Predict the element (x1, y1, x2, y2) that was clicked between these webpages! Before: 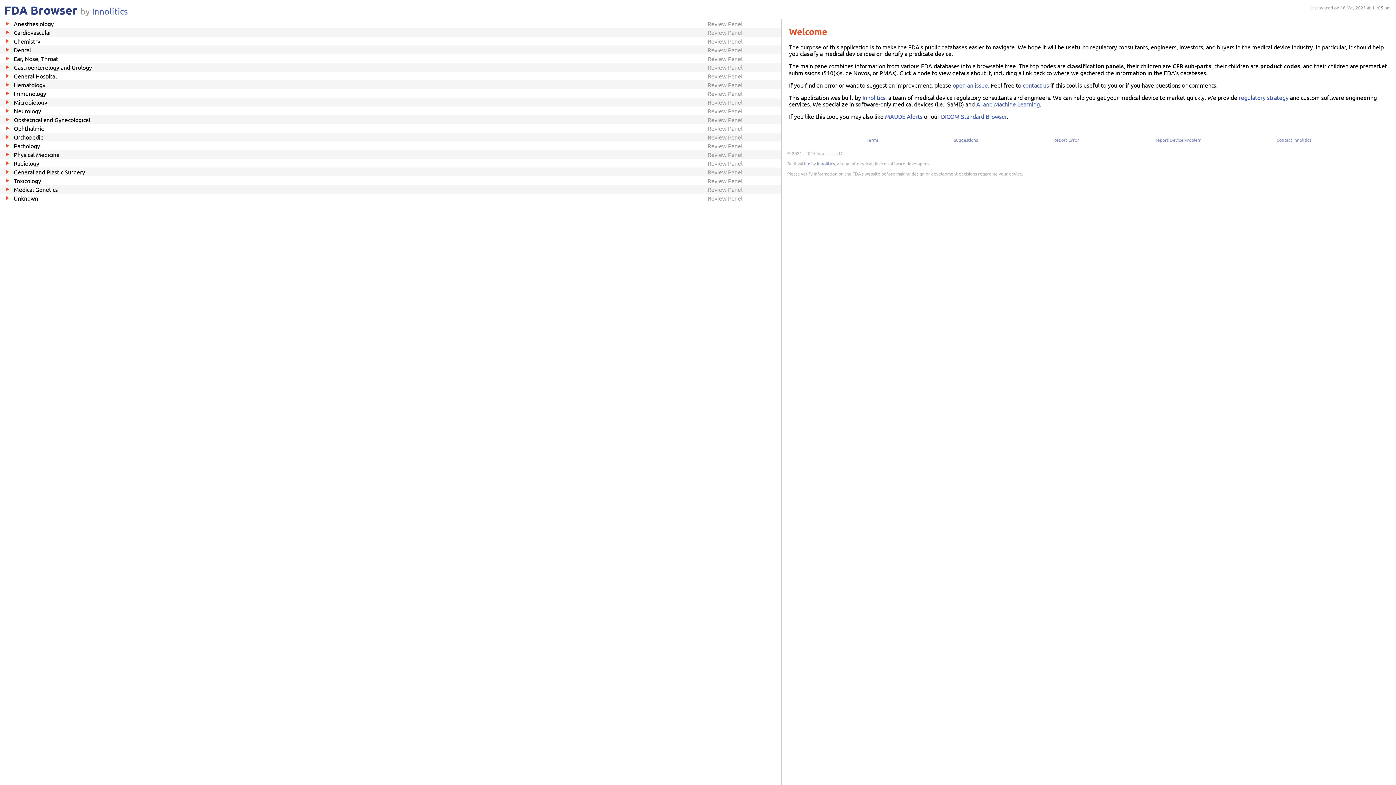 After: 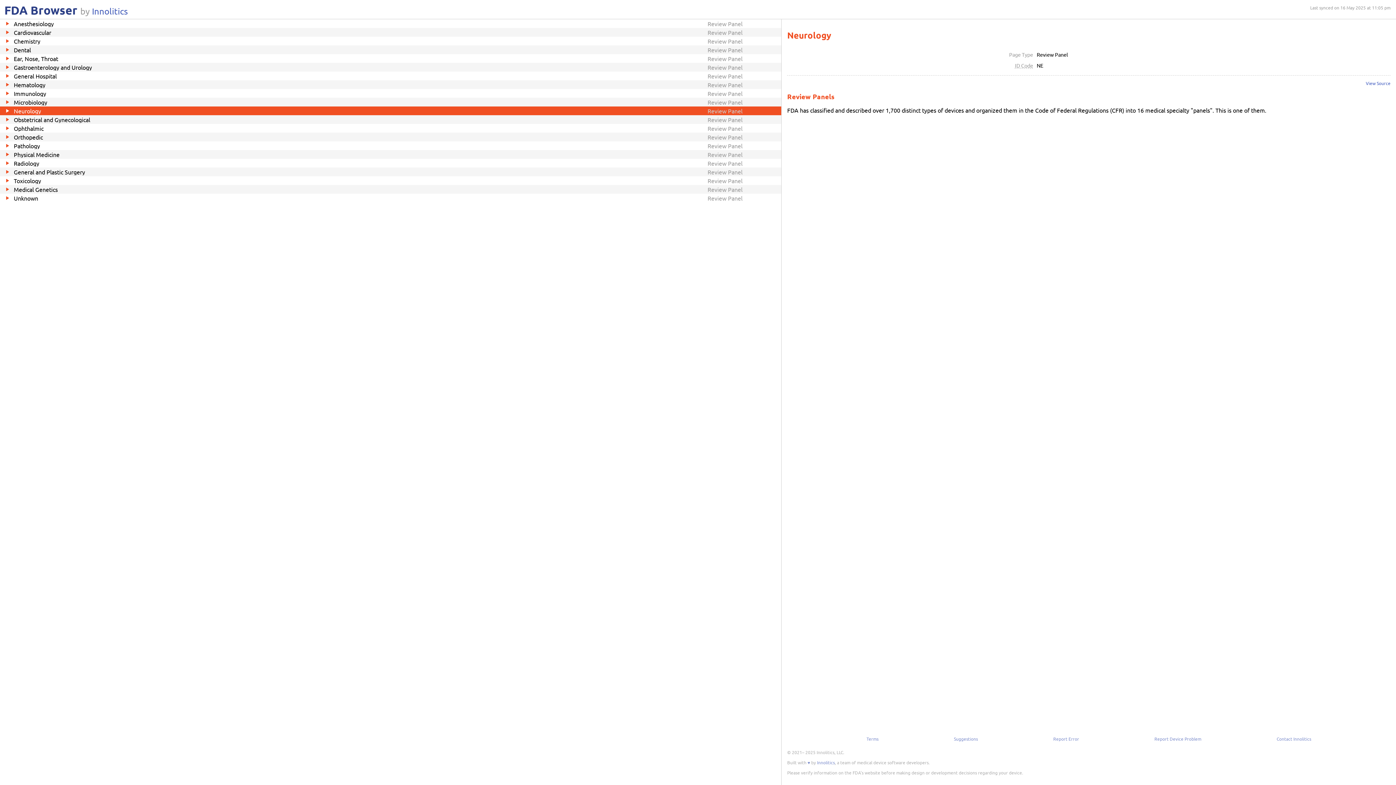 Action: label: Neurology
Review Panel bbox: (0, 106, 781, 115)